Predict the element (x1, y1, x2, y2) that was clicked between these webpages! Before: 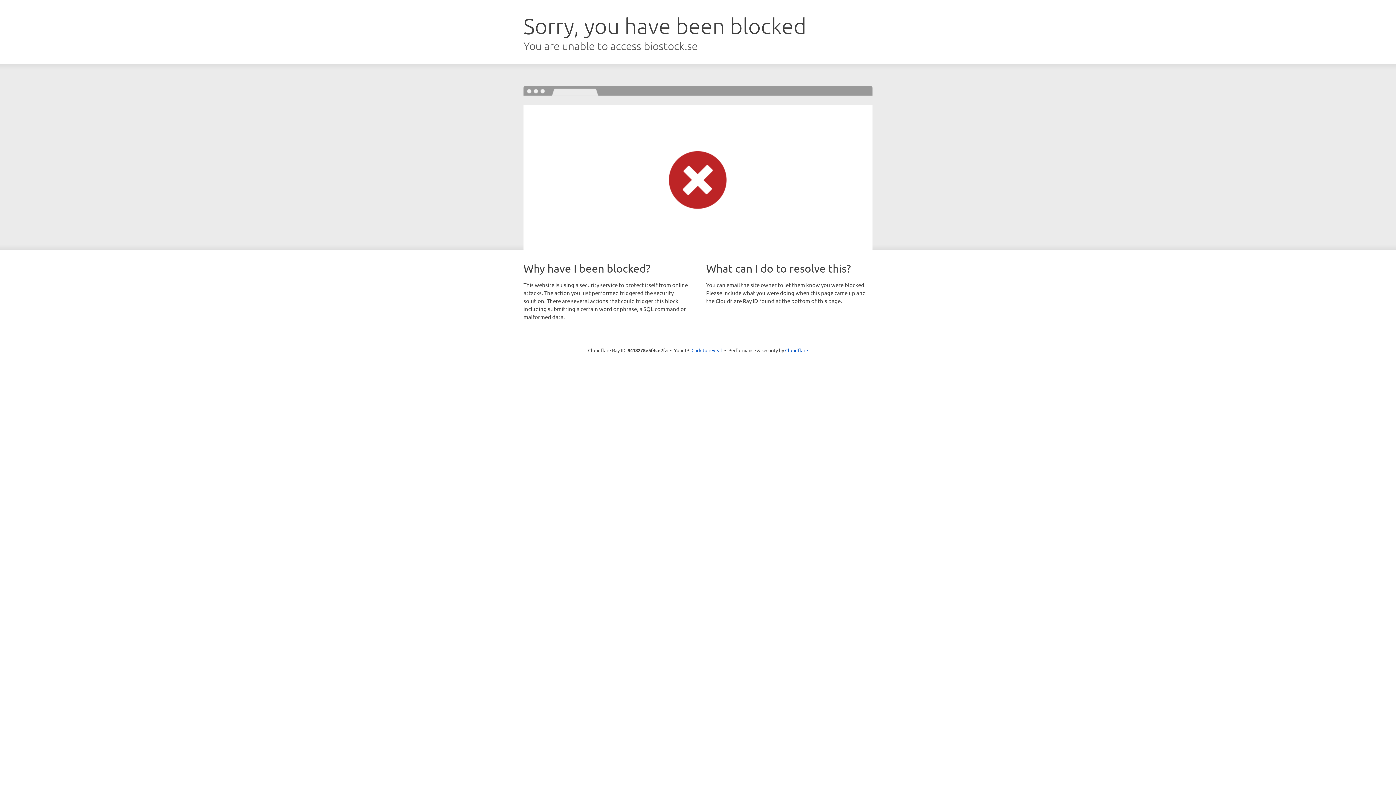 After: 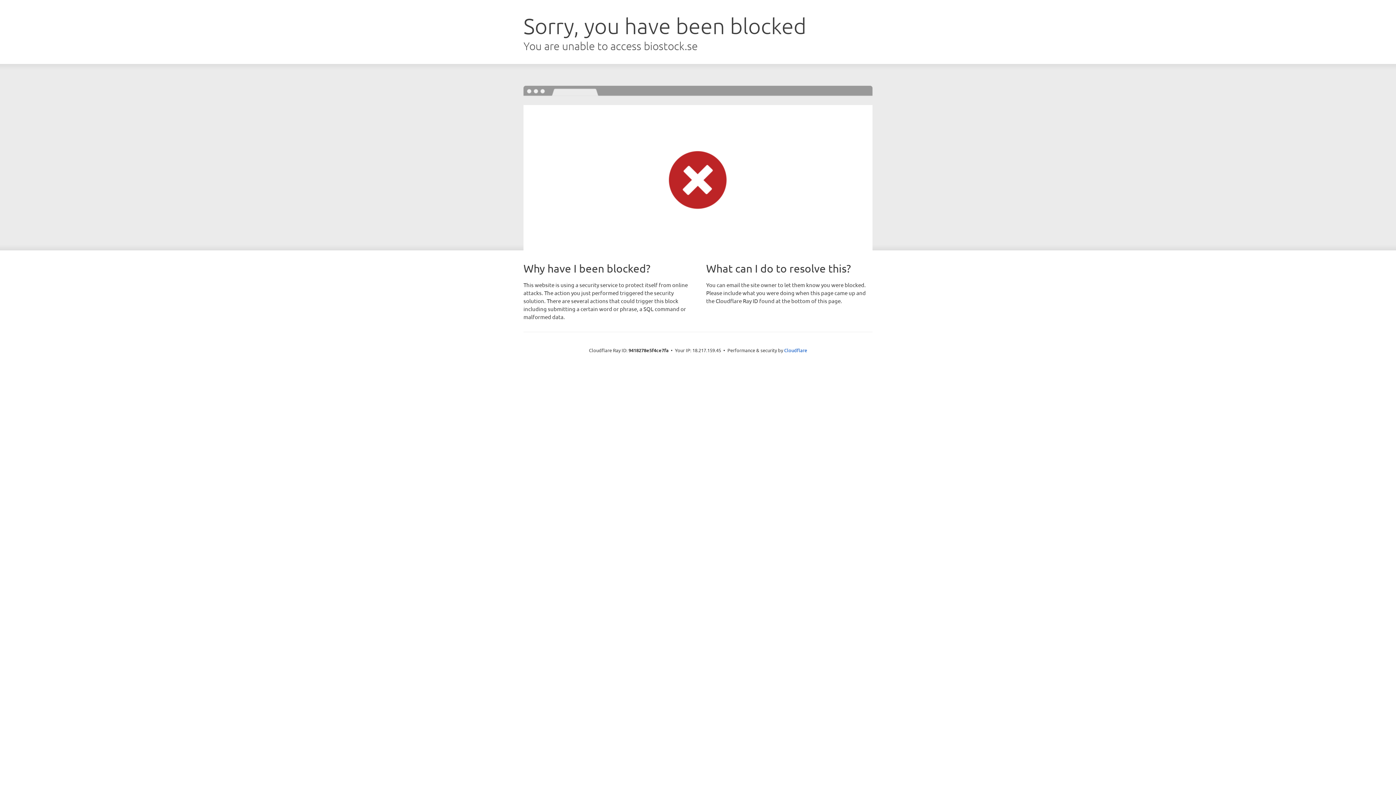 Action: label: Click to reveal bbox: (691, 346, 722, 353)